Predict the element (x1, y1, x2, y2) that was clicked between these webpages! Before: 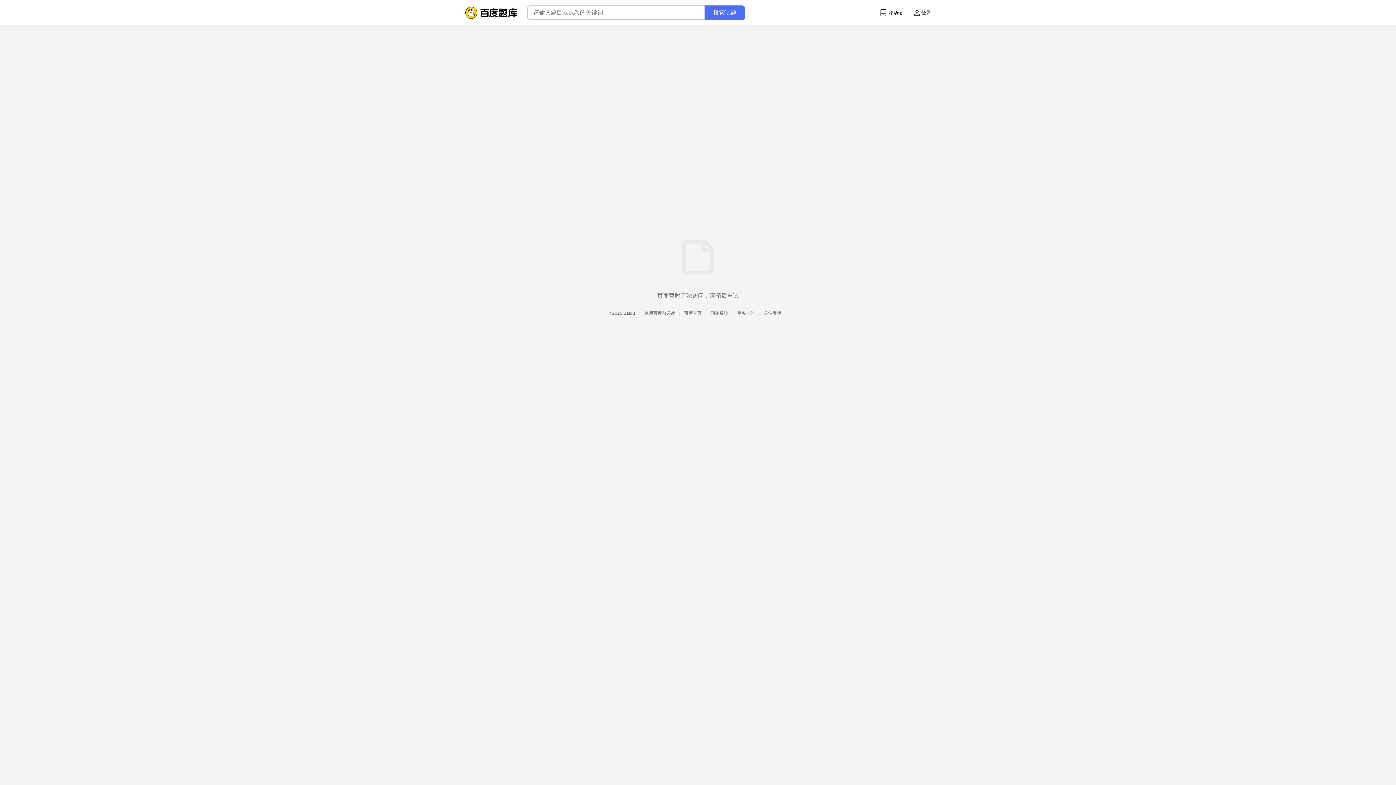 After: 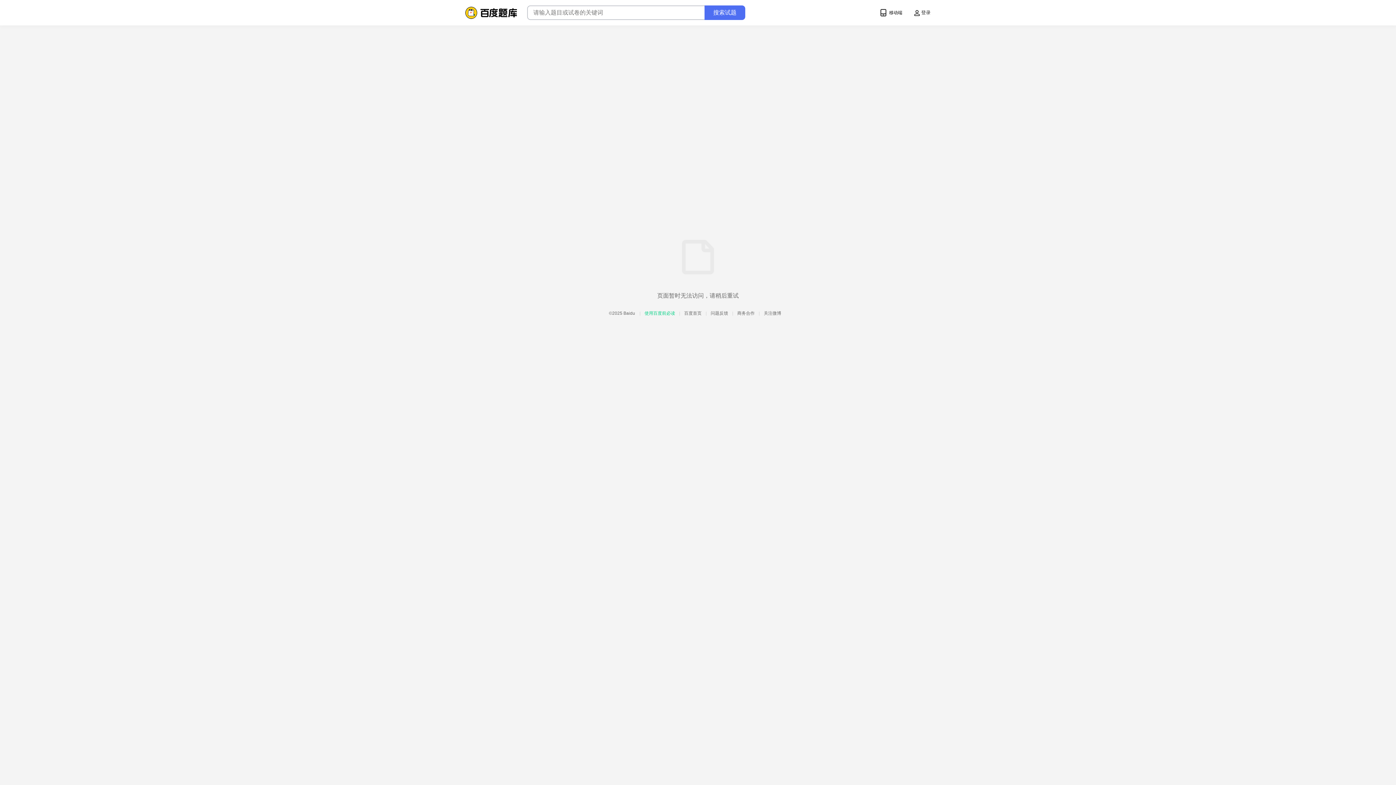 Action: label:  使用百度前必读  bbox: (643, 310, 676, 316)